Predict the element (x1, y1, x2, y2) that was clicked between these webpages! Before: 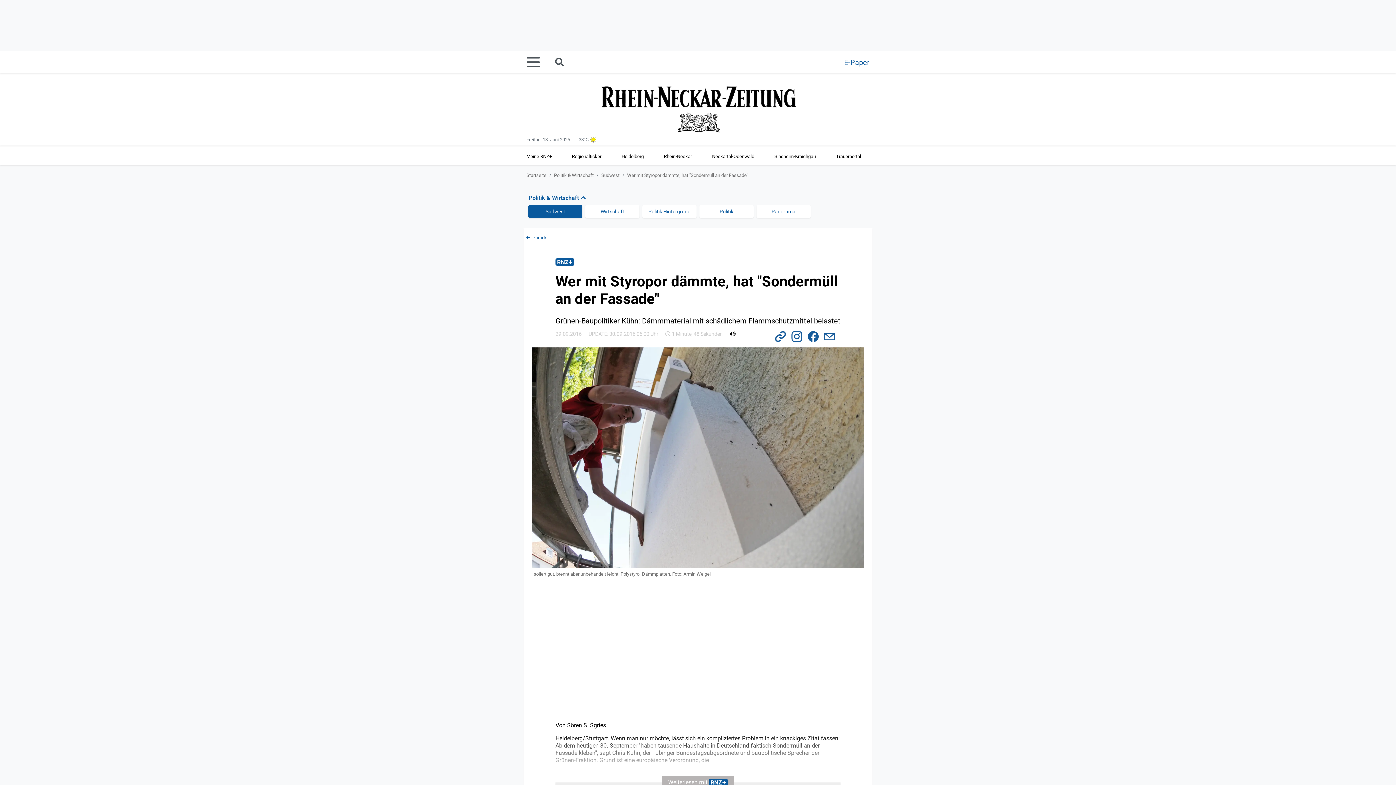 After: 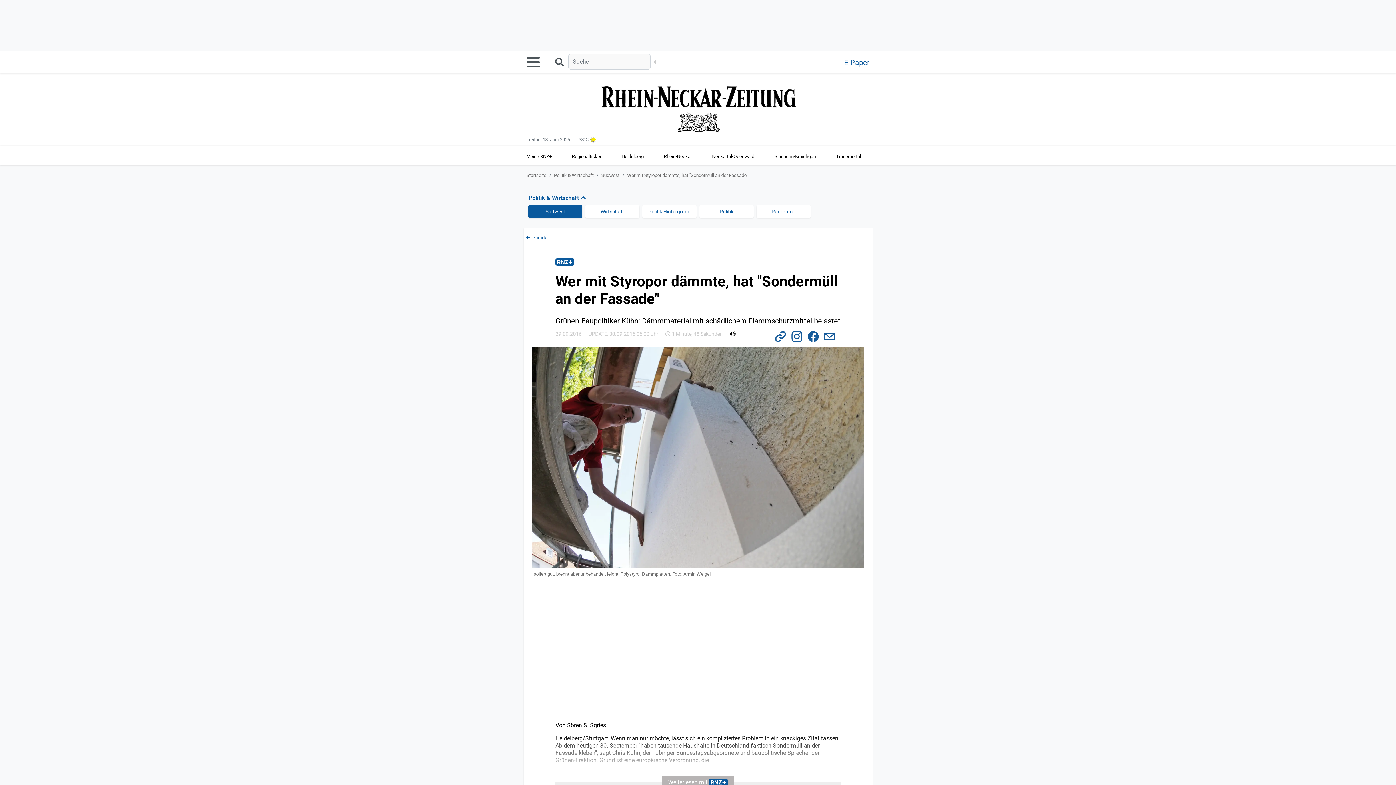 Action: bbox: (554, 55, 568, 69) label: Suche starten